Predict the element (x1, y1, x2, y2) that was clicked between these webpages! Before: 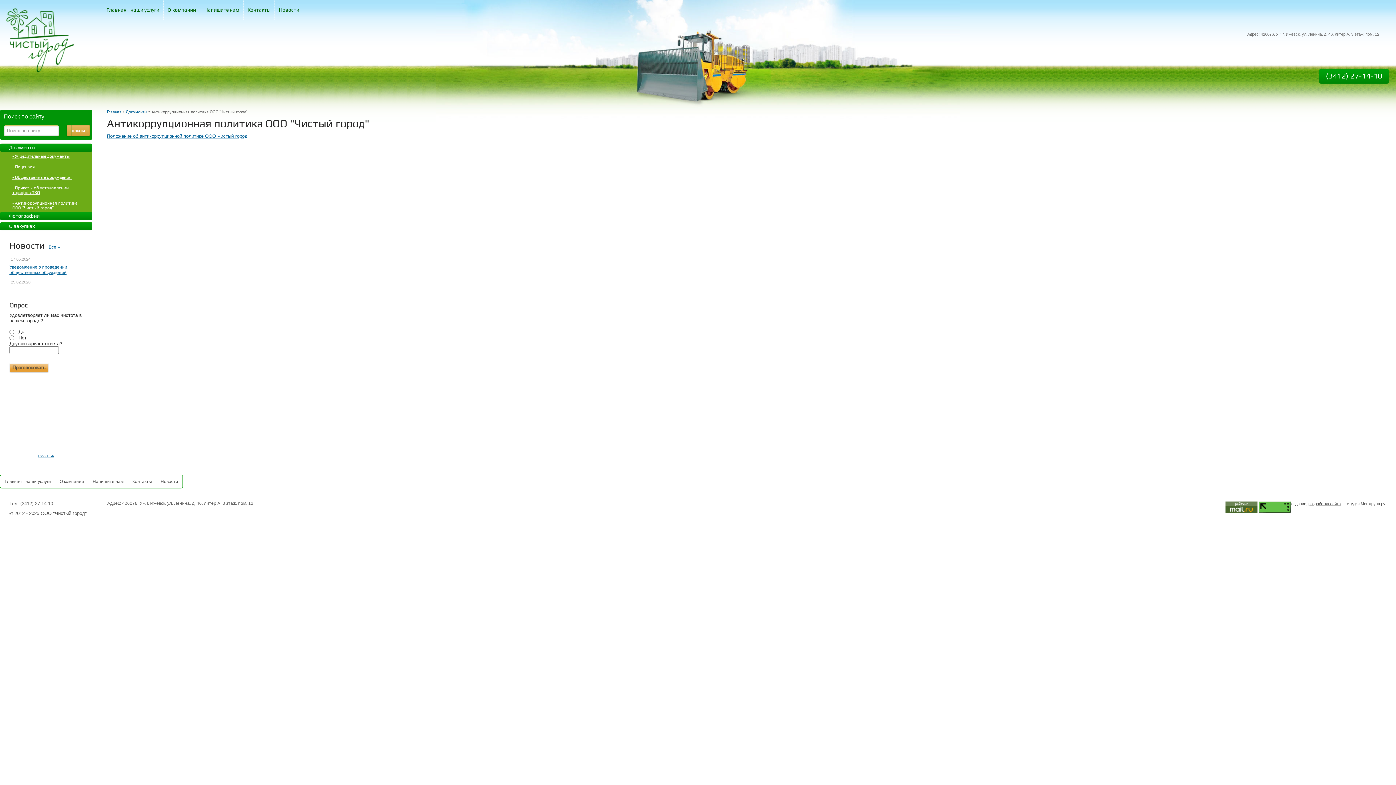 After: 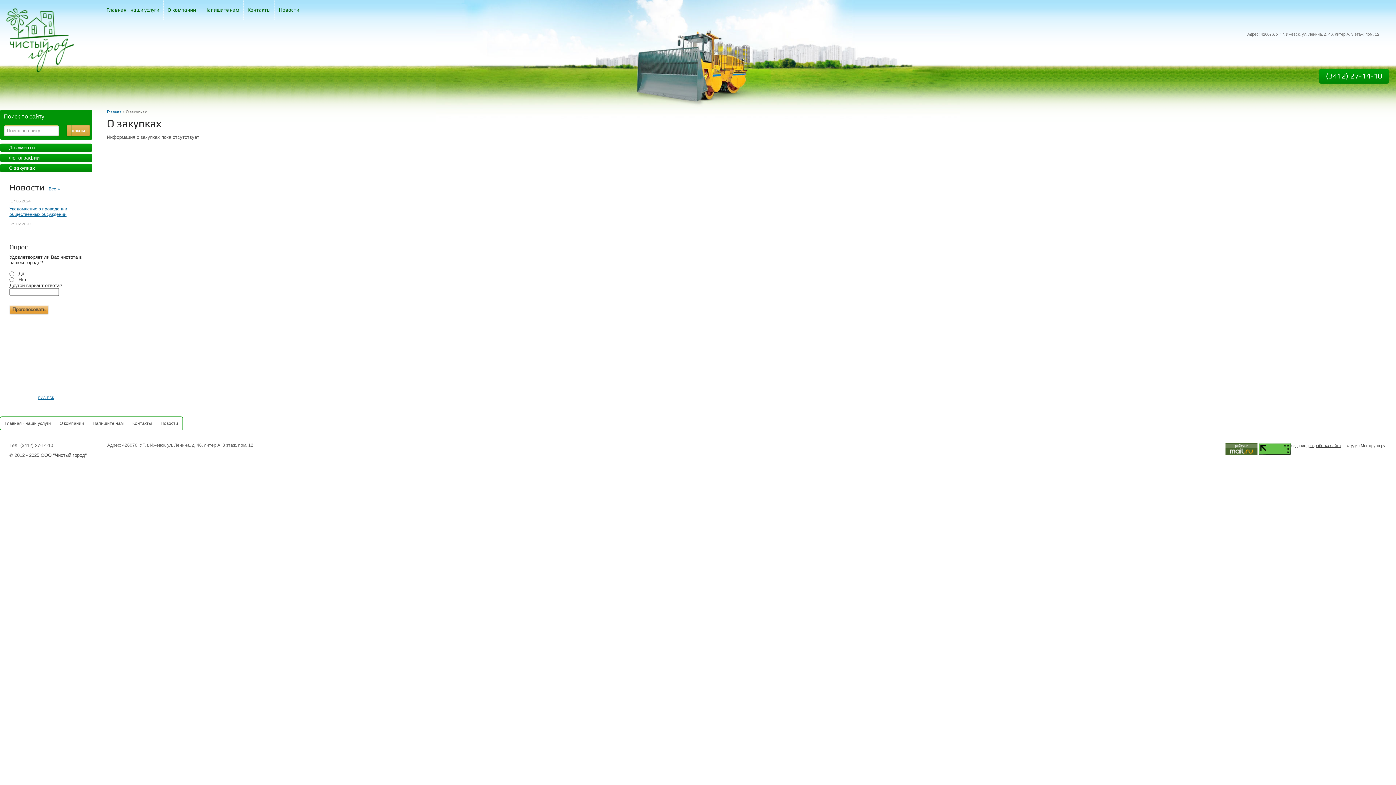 Action: label: О закупках bbox: (0, 222, 92, 230)